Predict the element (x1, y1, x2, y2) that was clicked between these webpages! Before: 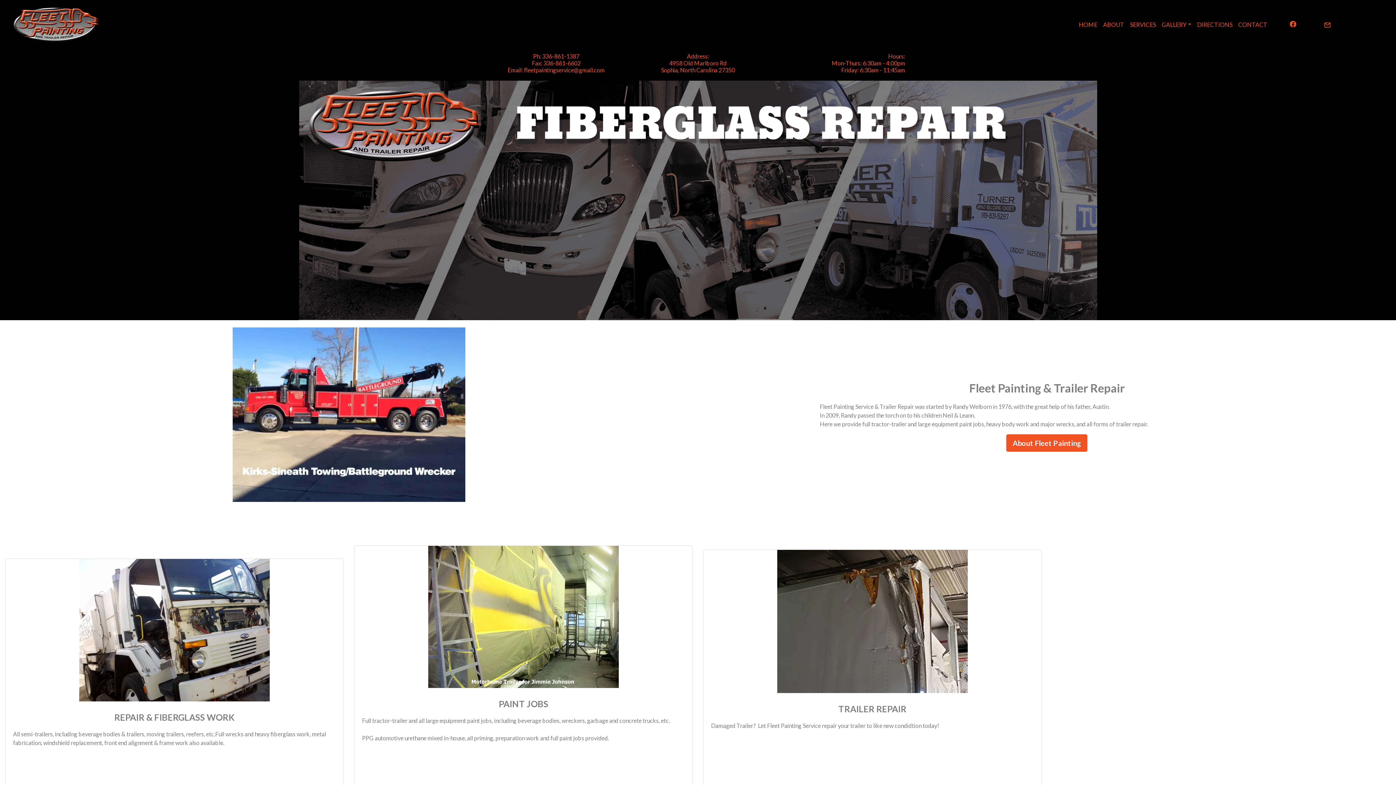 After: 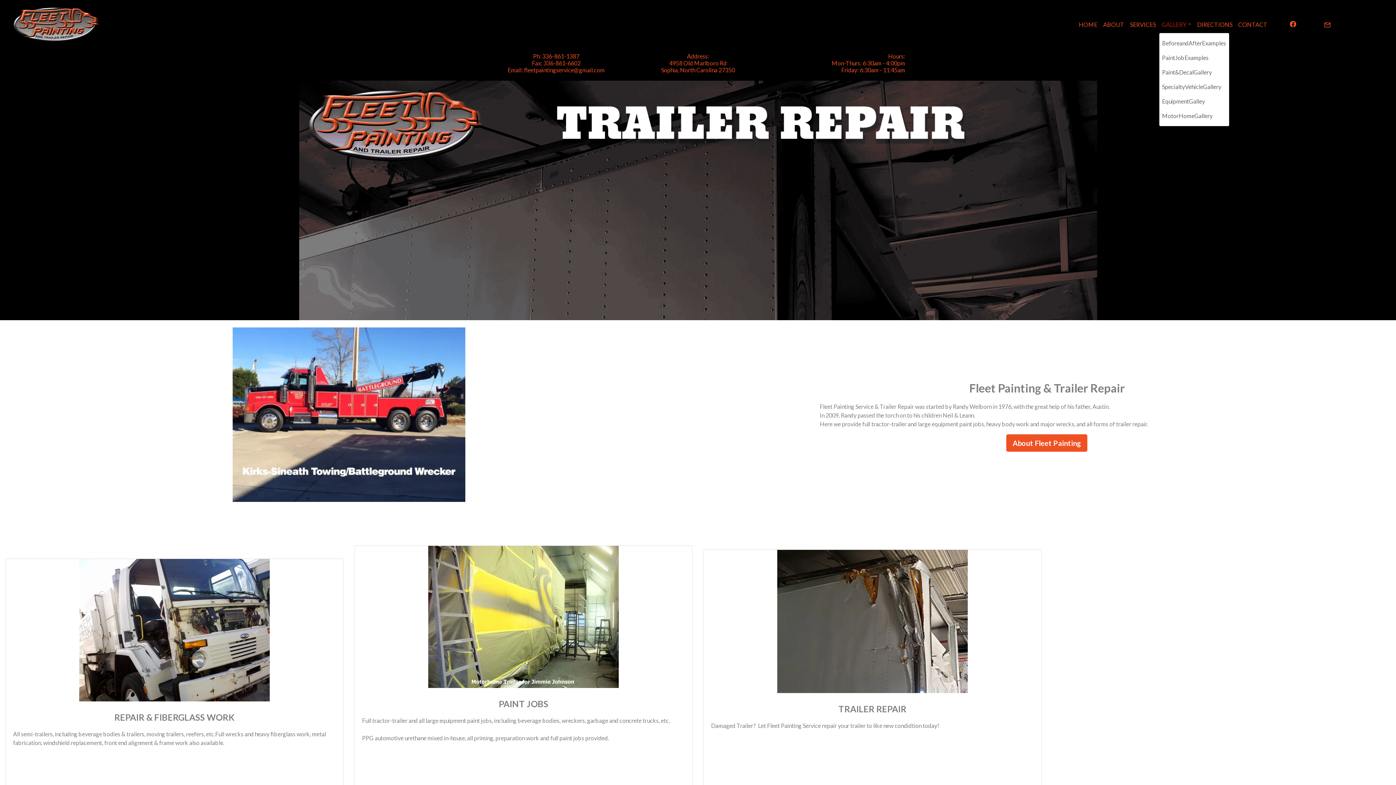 Action: bbox: (1159, 17, 1194, 31) label: GALLERY